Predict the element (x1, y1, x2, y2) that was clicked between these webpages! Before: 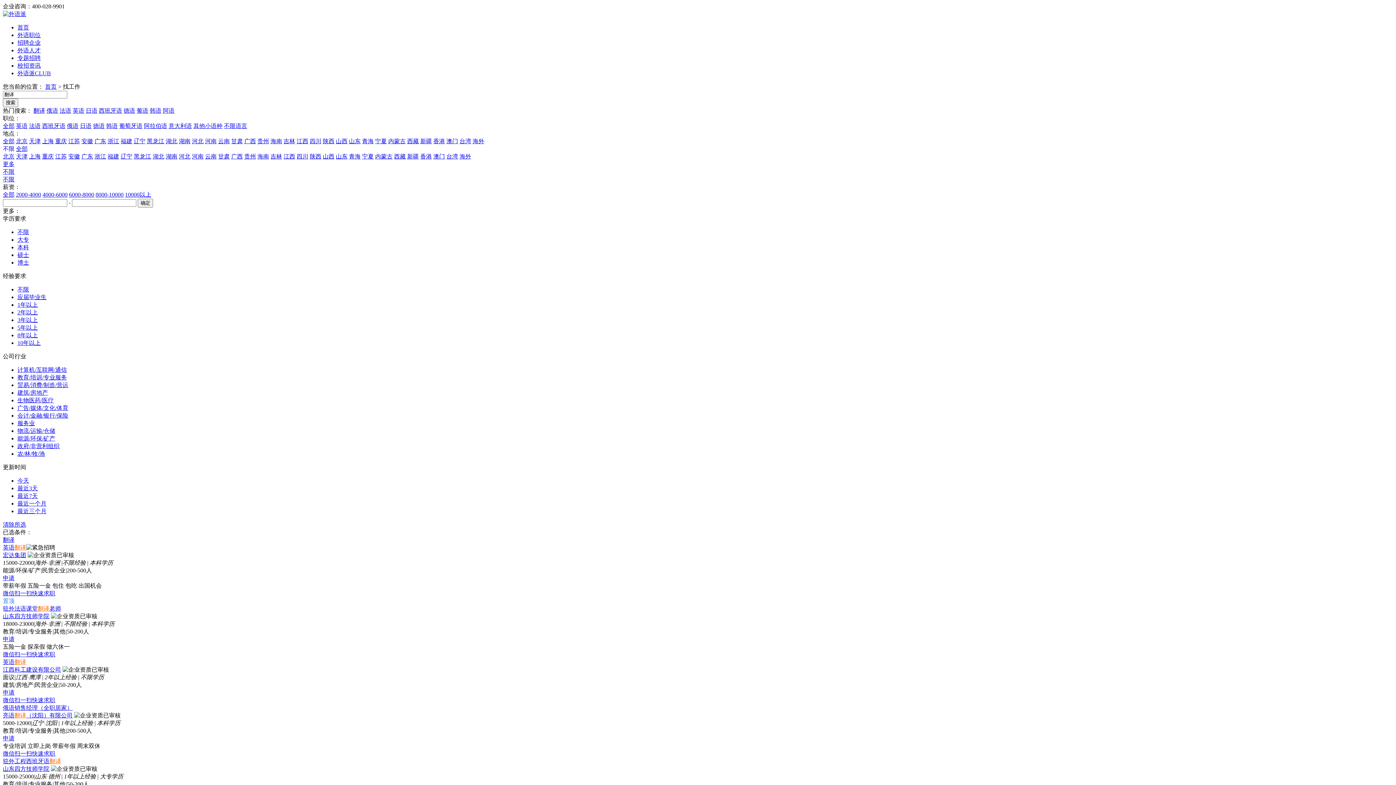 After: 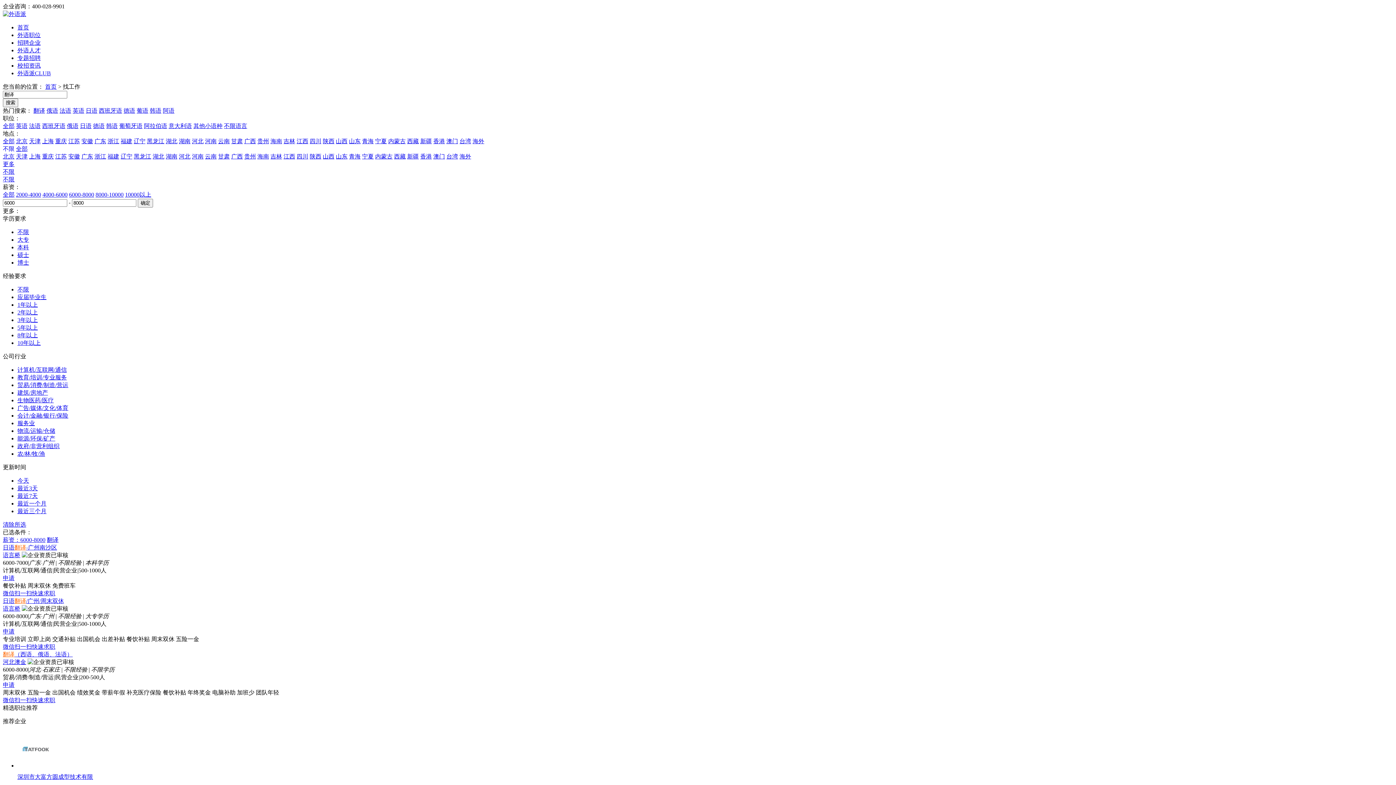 Action: label: 6000-8000 bbox: (69, 191, 94, 197)